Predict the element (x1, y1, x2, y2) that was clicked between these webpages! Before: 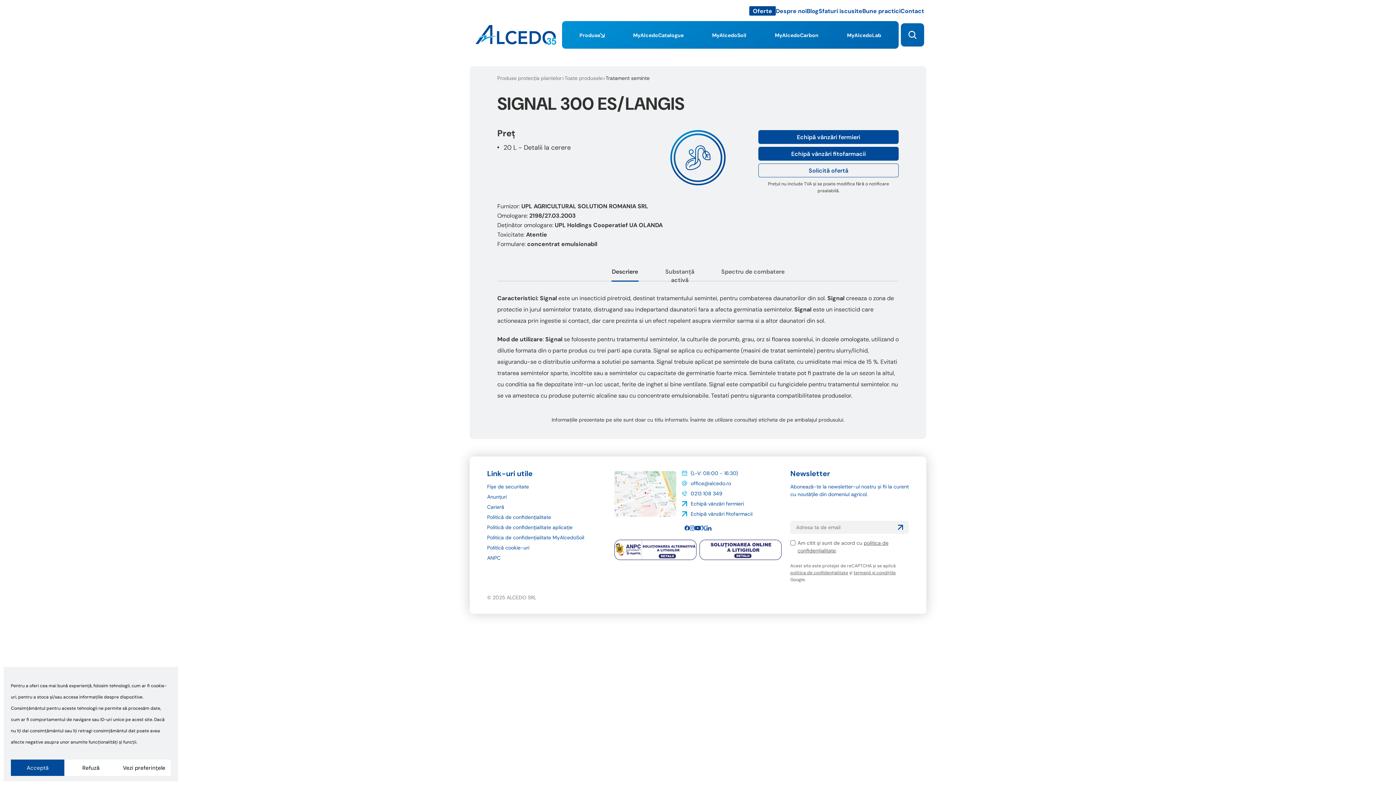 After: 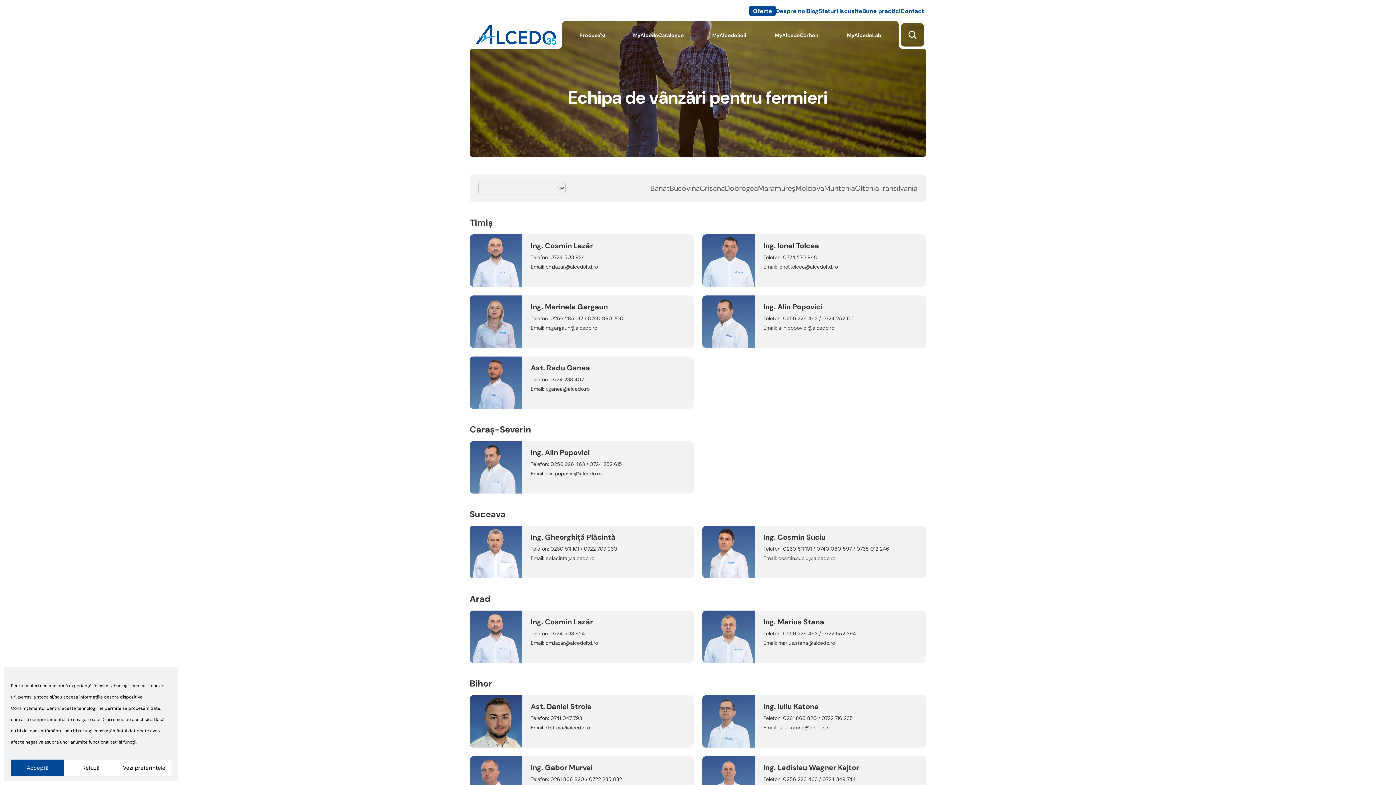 Action: bbox: (758, 130, 898, 144) label: Echipă vânzări fermieri